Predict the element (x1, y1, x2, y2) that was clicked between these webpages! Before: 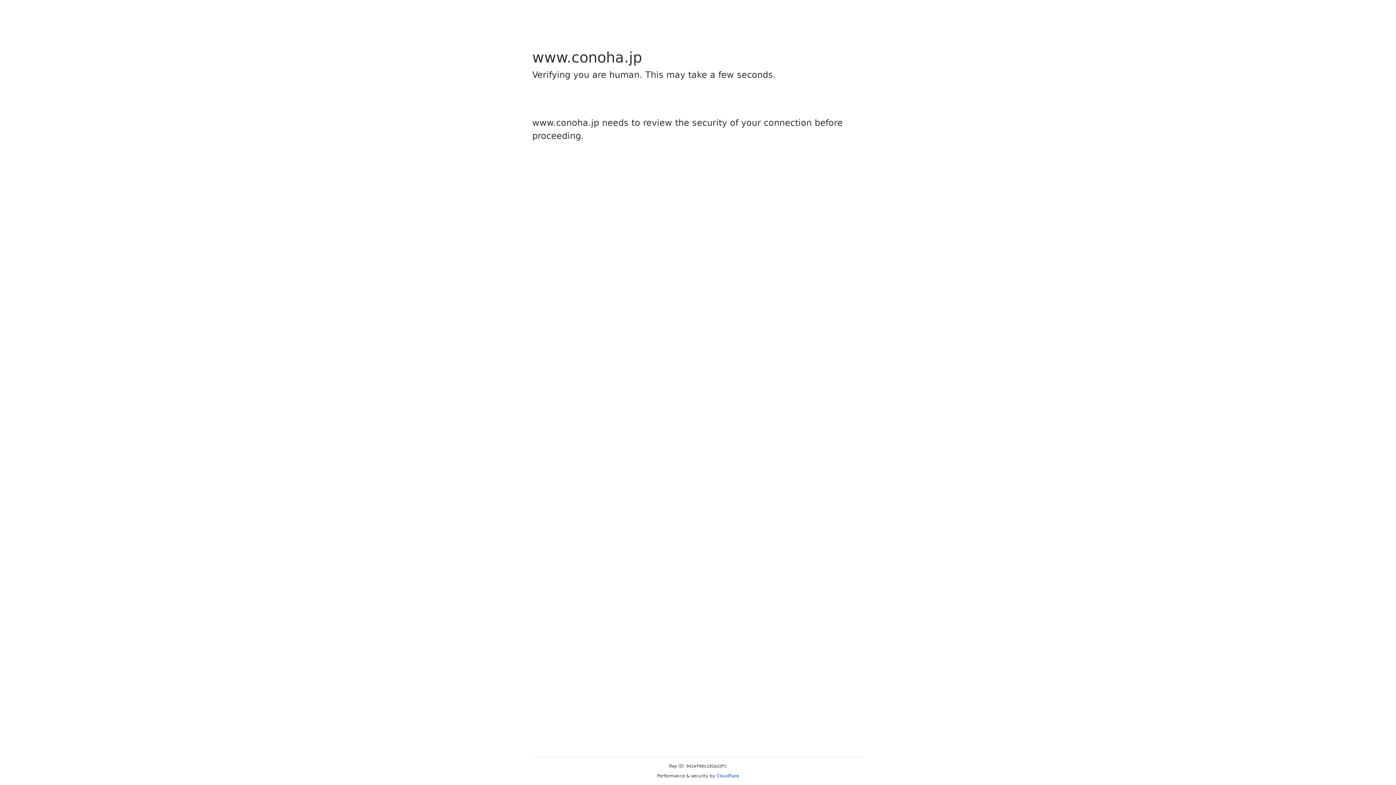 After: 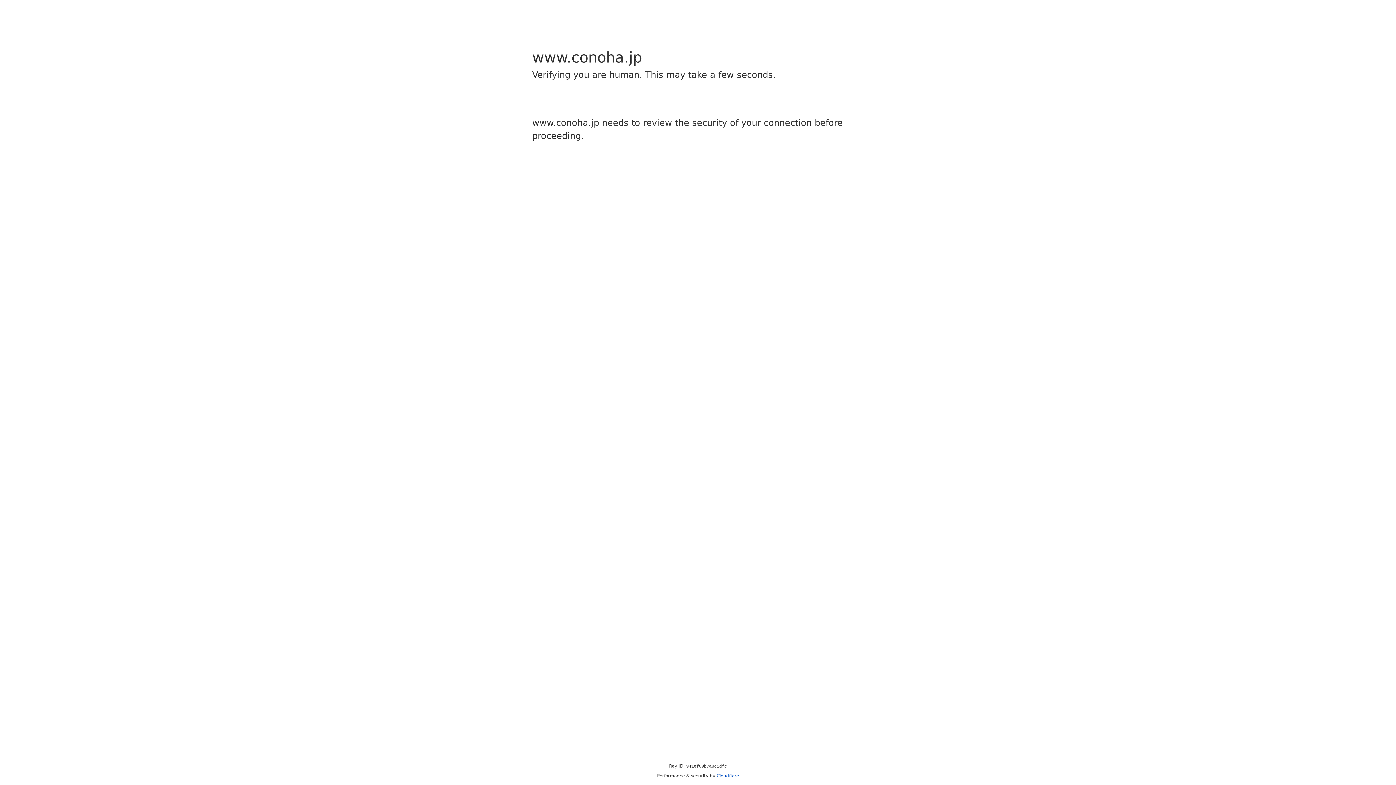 Action: label: Cloudflare bbox: (716, 773, 739, 778)